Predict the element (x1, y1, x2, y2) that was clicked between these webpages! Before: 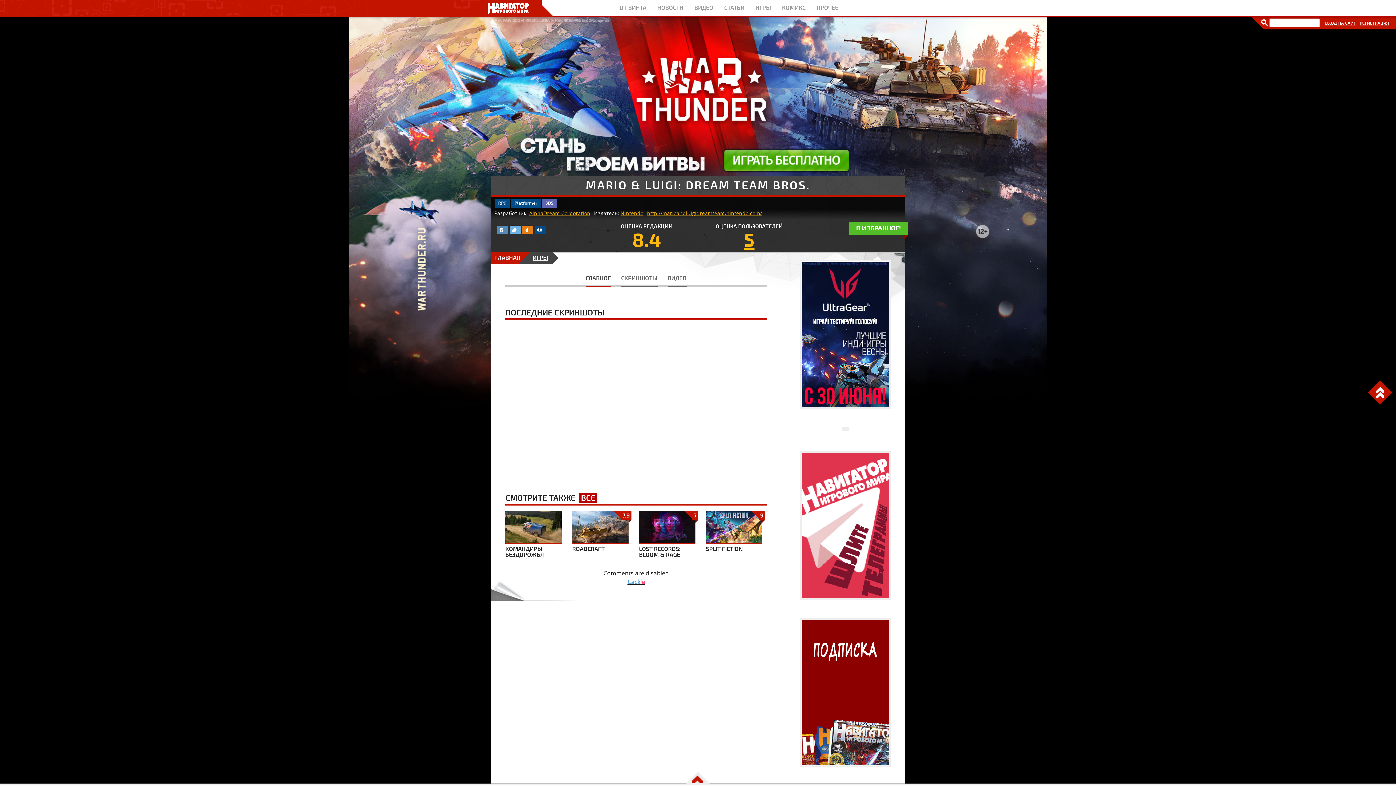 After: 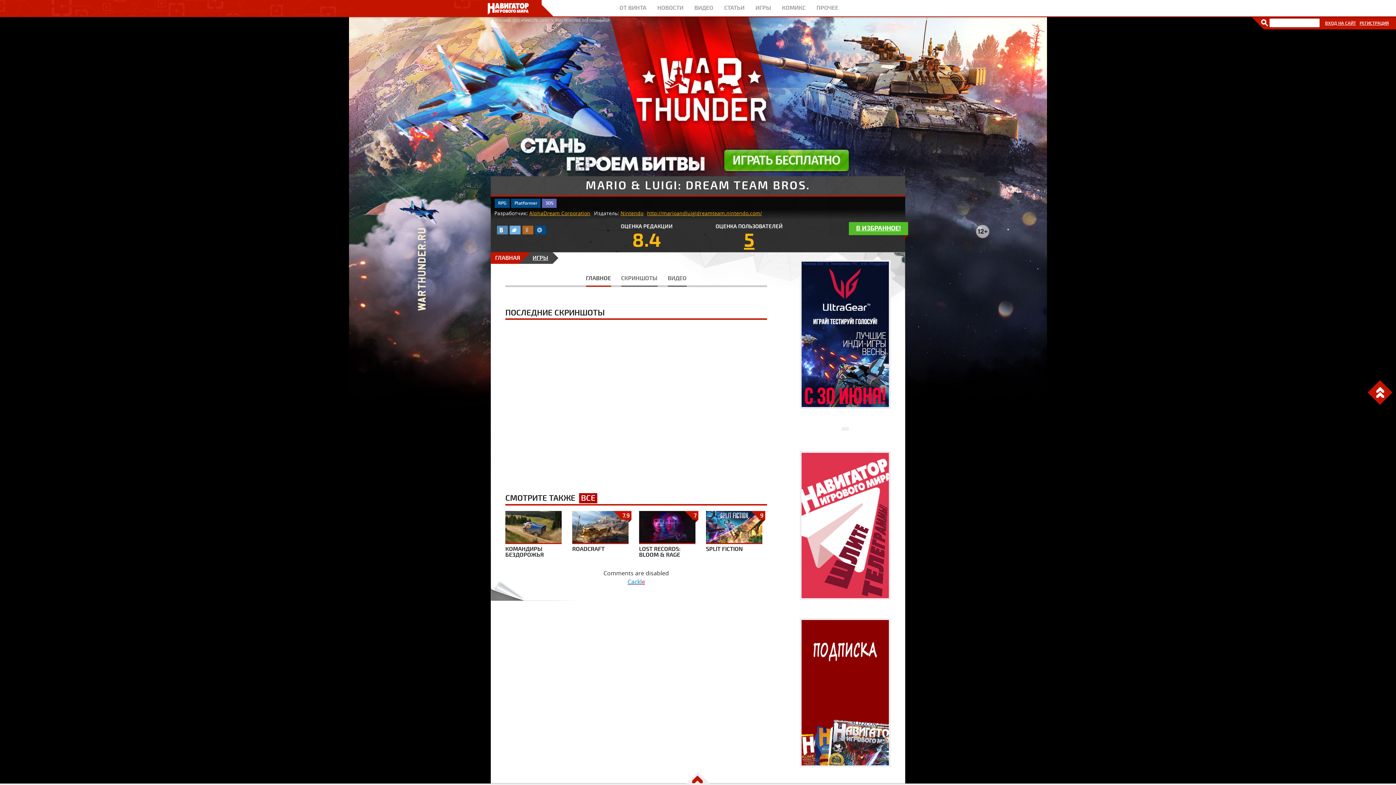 Action: bbox: (522, 225, 533, 234)